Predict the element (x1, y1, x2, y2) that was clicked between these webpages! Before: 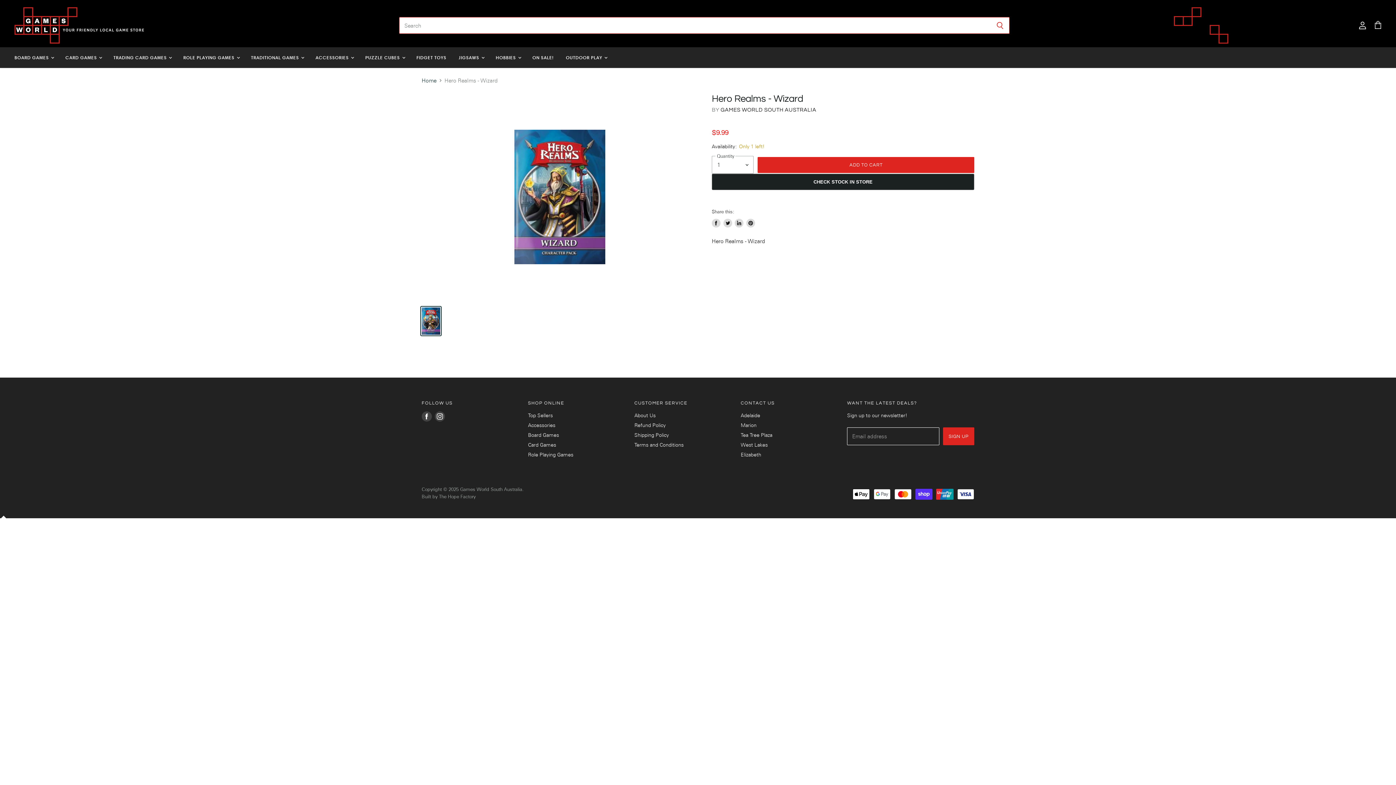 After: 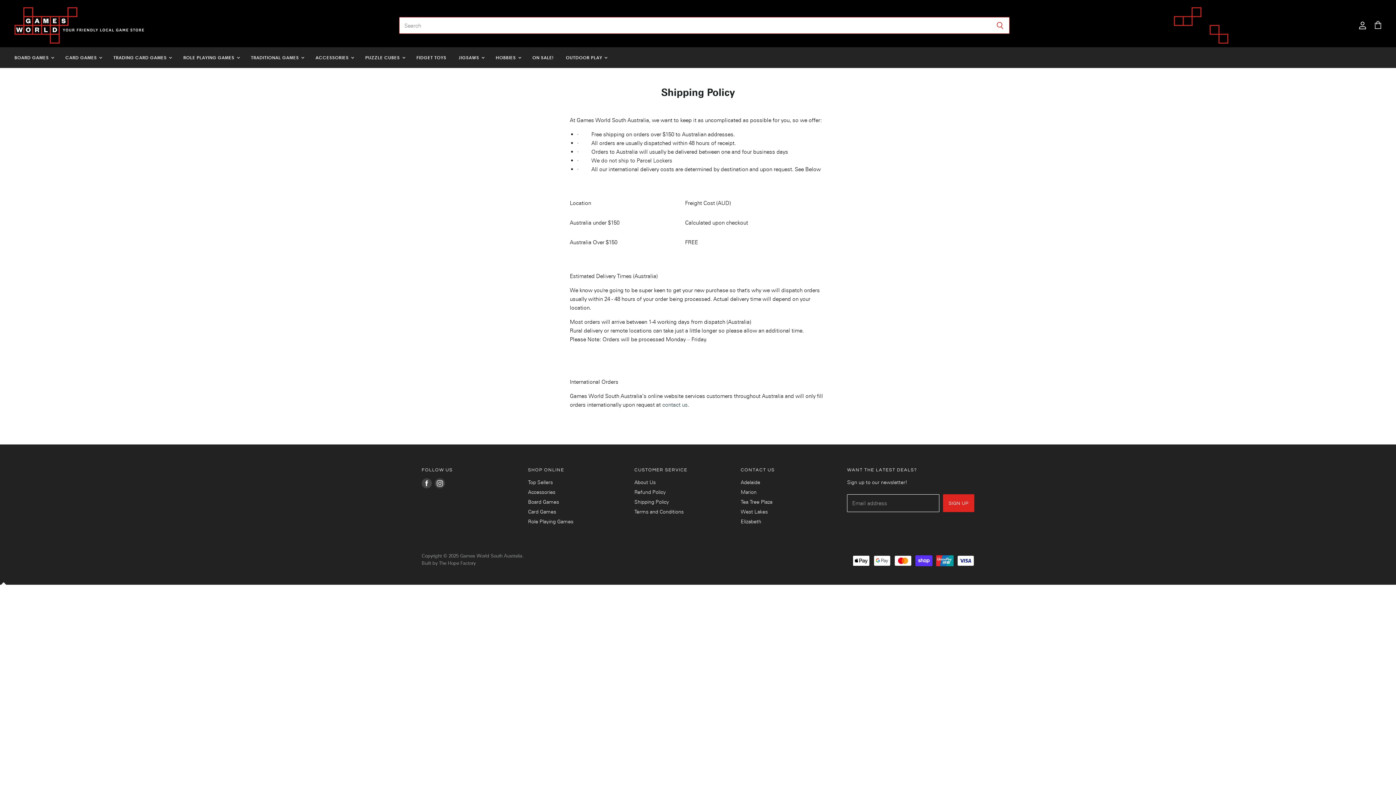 Action: label: Shipping Policy bbox: (634, 431, 669, 438)